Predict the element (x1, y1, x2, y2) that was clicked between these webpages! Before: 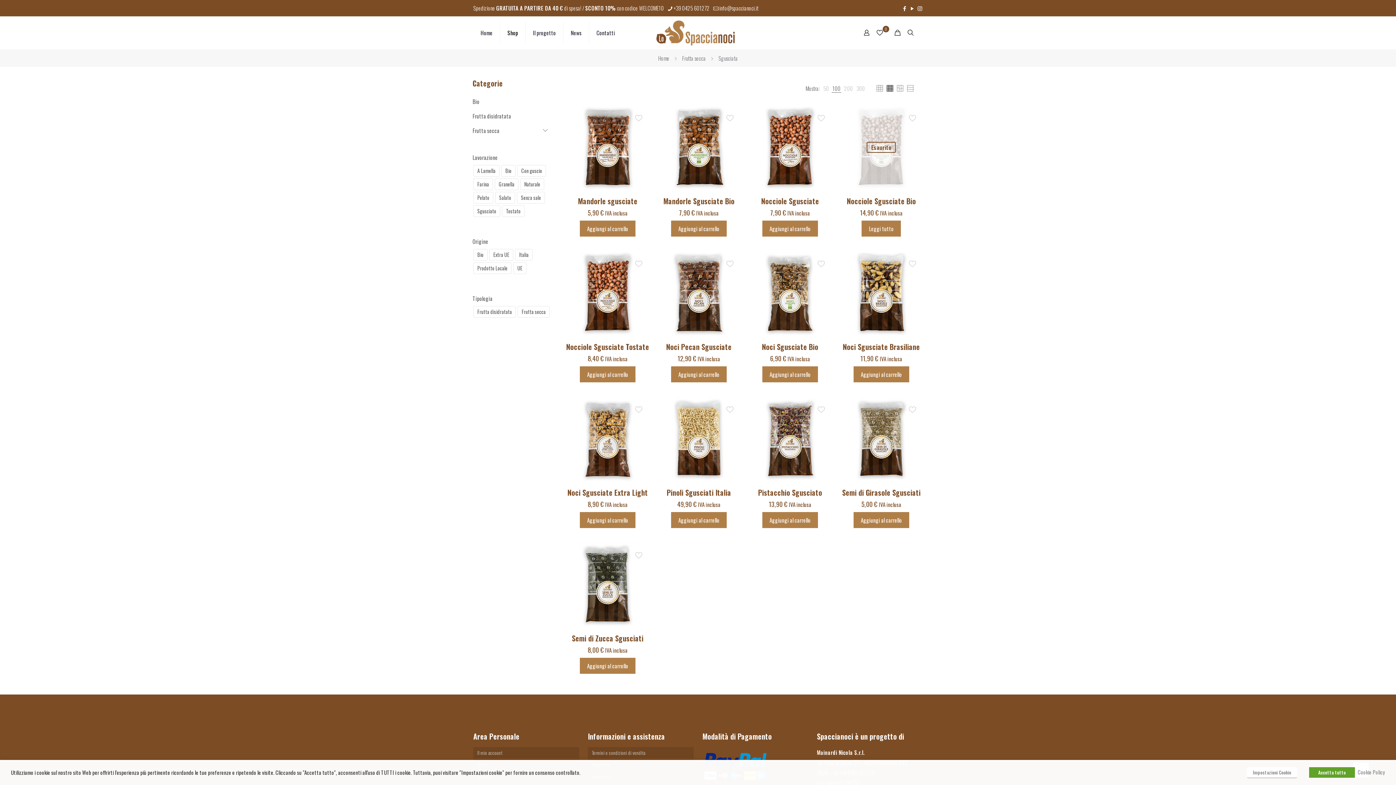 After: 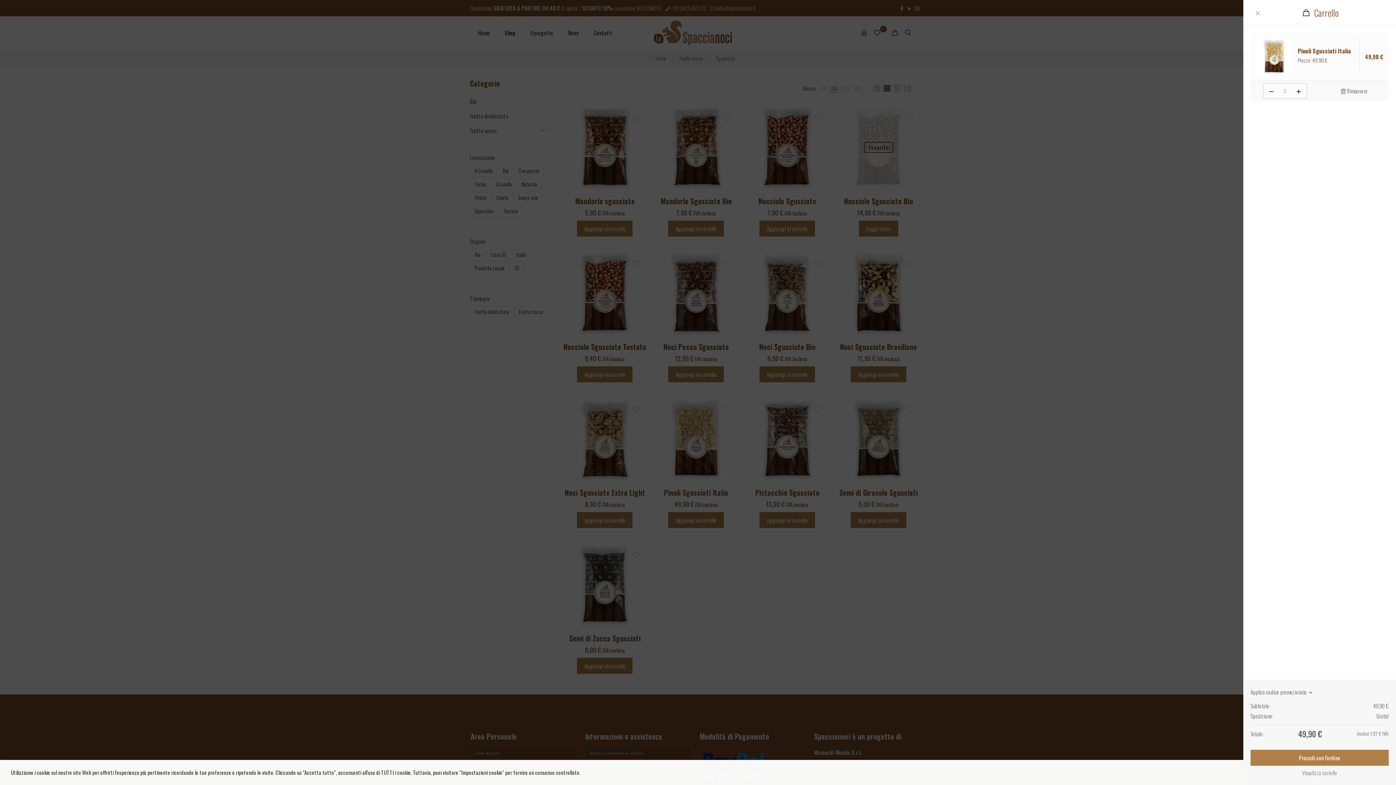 Action: label: Aggiungi al carrello: "Pinoli Sgusciati Italia" bbox: (671, 512, 726, 528)